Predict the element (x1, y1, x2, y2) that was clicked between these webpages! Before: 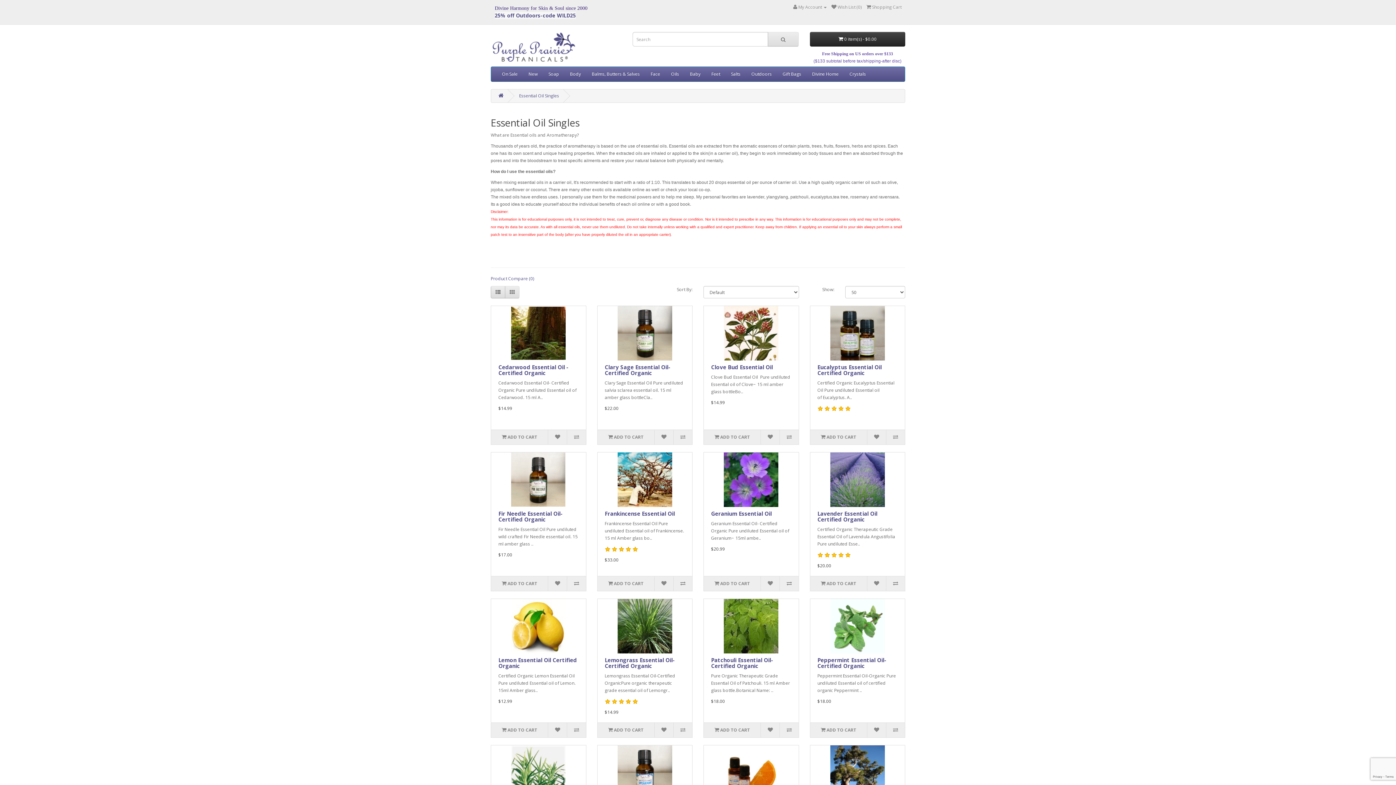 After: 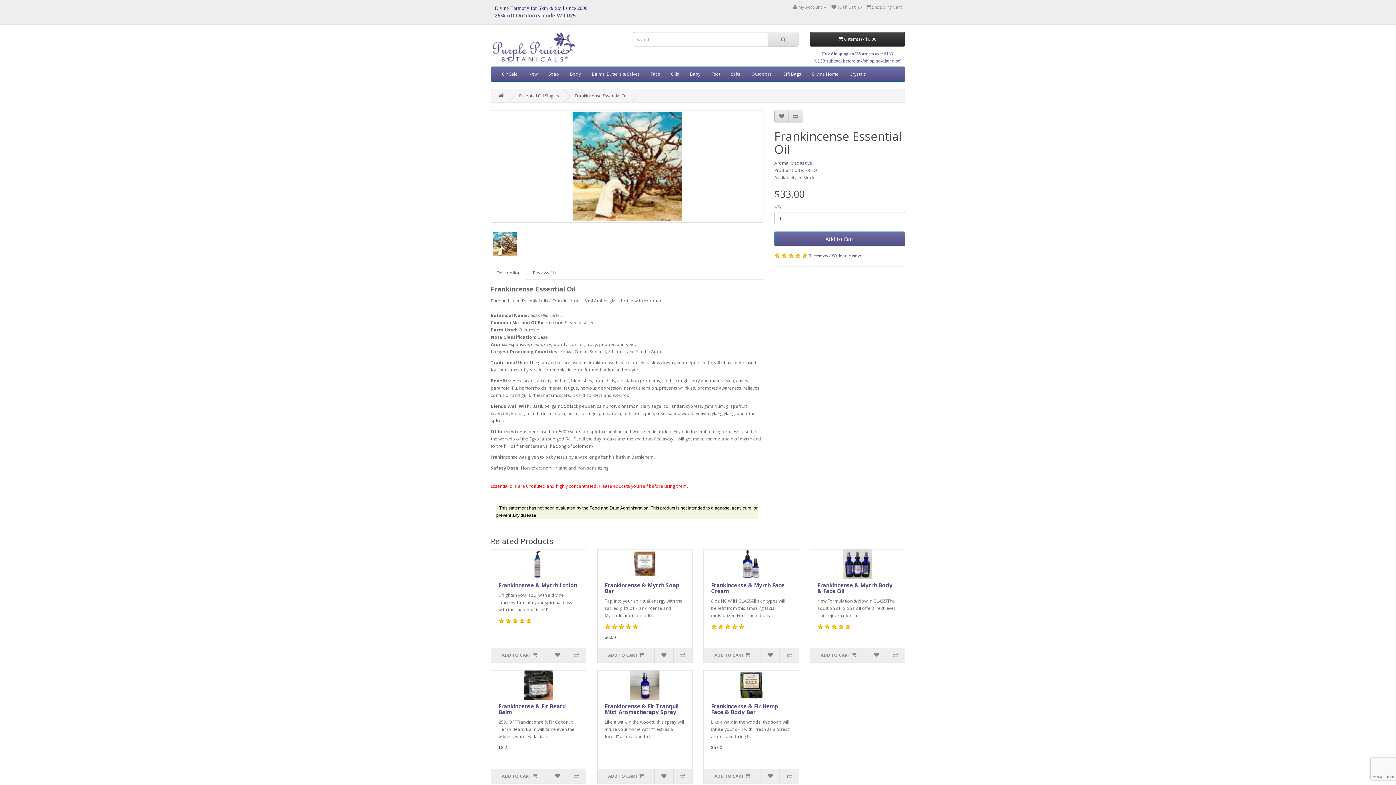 Action: bbox: (604, 510, 675, 517) label: Frankincense Essential Oil